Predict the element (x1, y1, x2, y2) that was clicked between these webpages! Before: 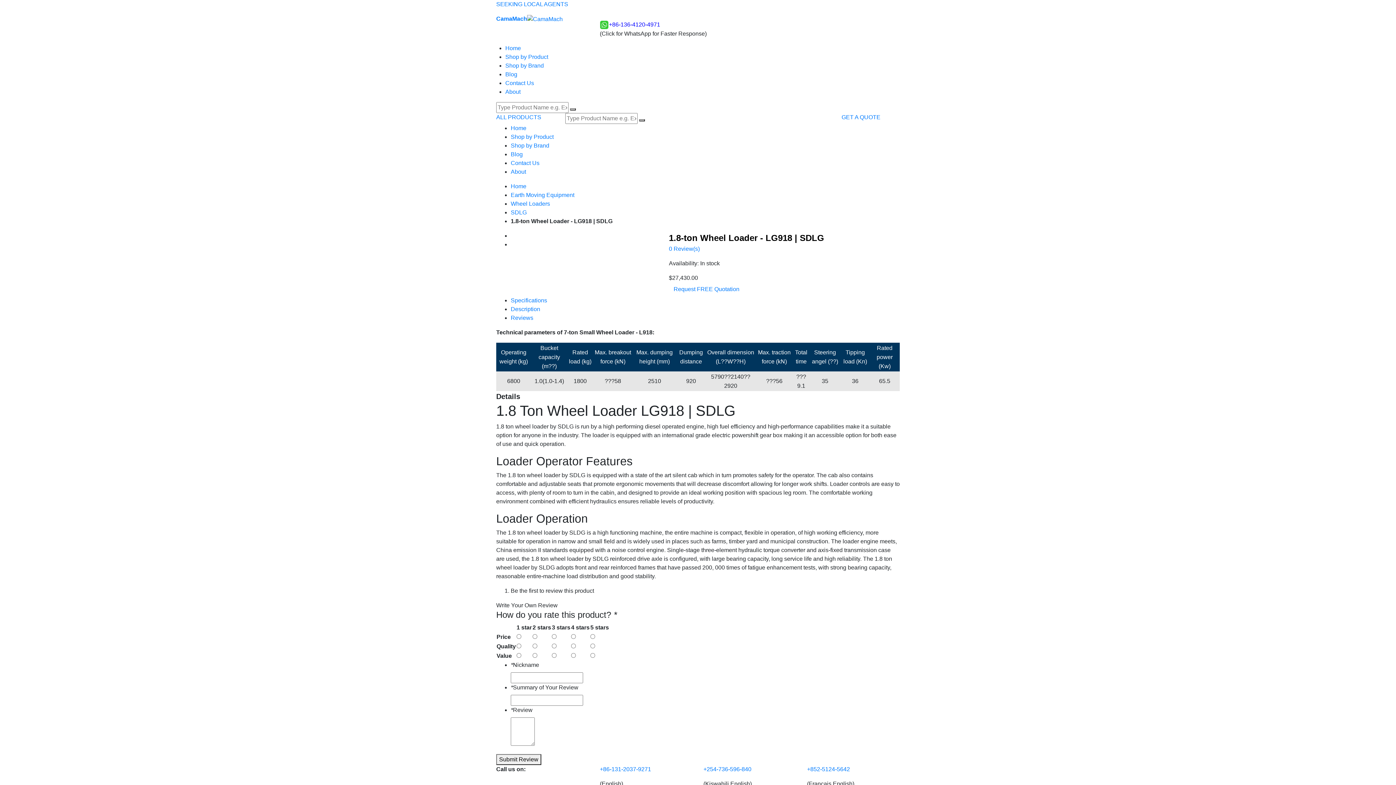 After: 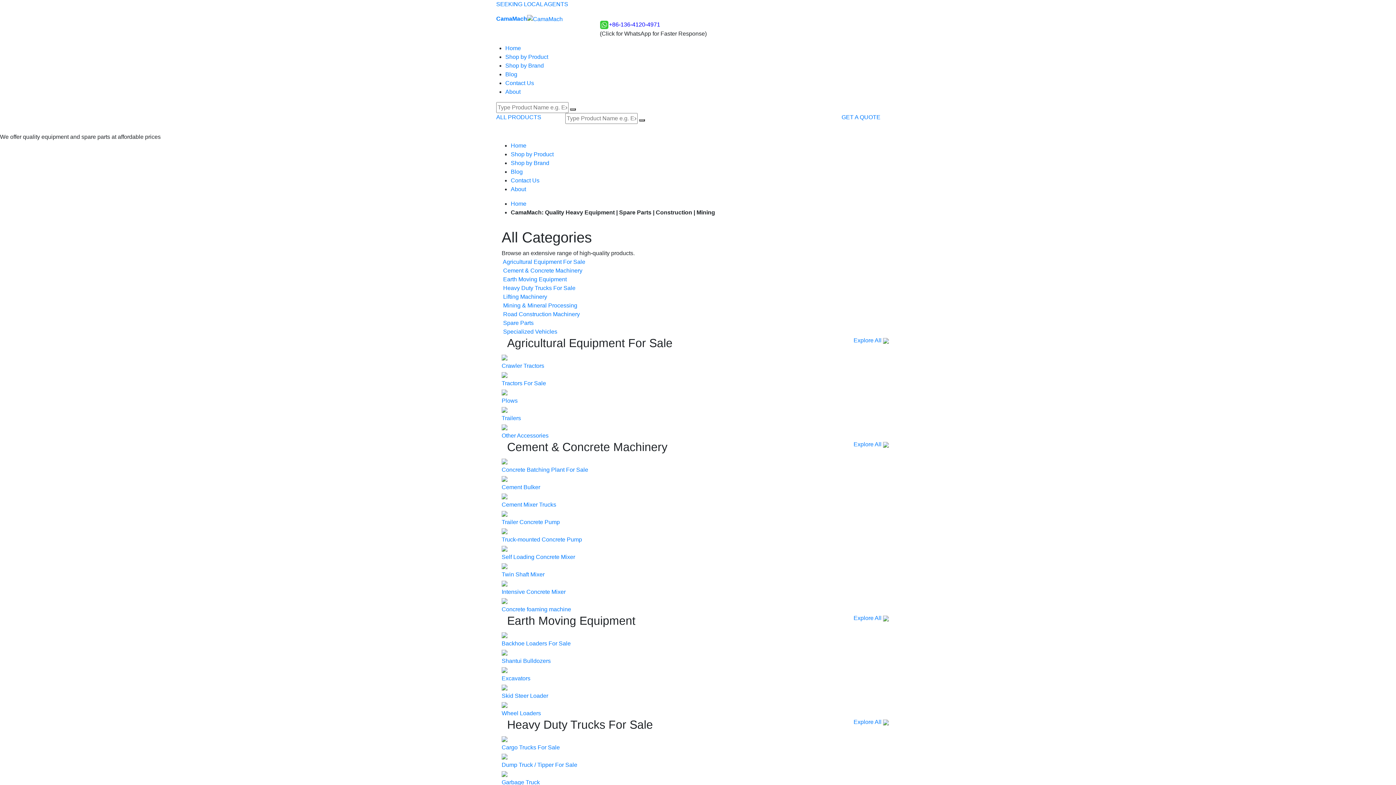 Action: label: ALL PRODUCTS bbox: (496, 114, 541, 120)